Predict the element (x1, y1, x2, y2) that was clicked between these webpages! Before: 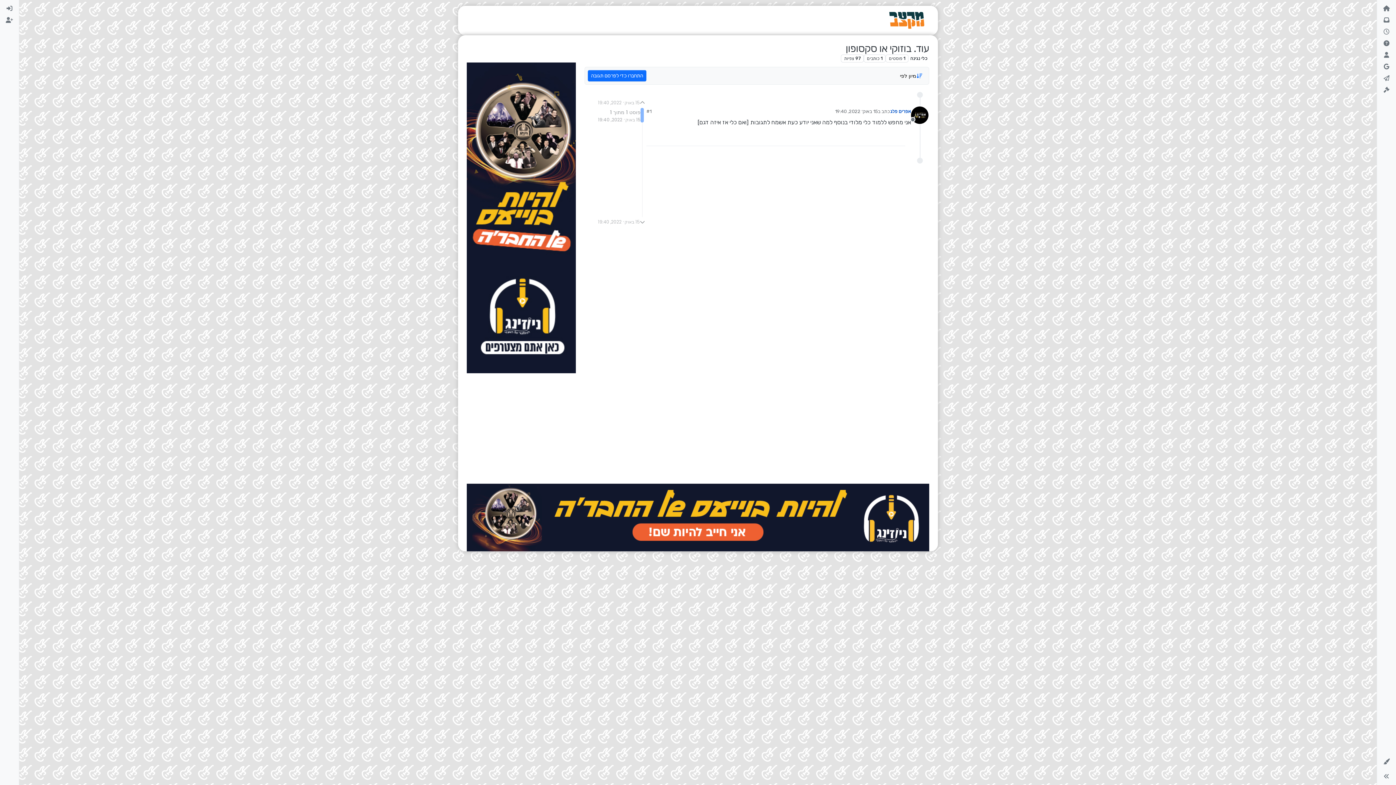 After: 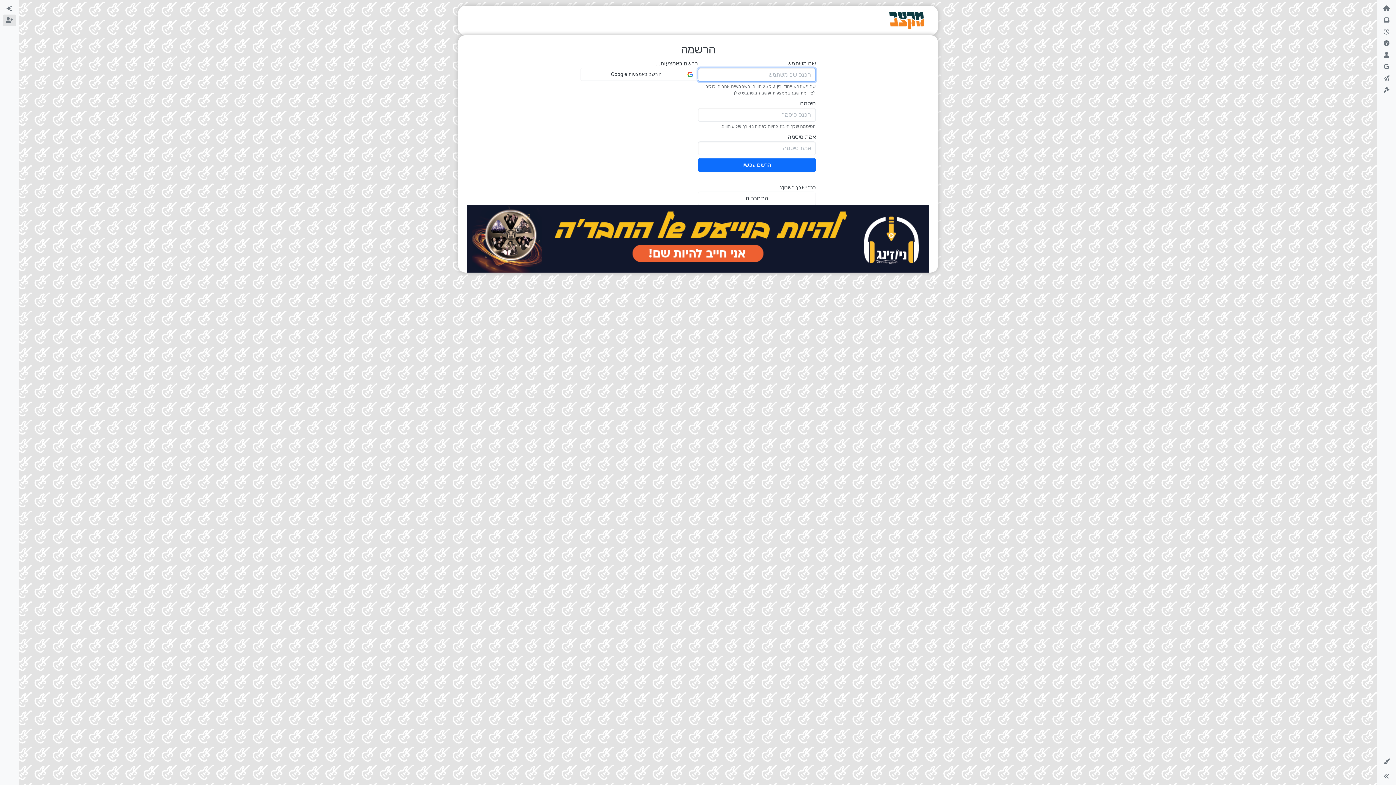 Action: bbox: (2, 14, 16, 26)